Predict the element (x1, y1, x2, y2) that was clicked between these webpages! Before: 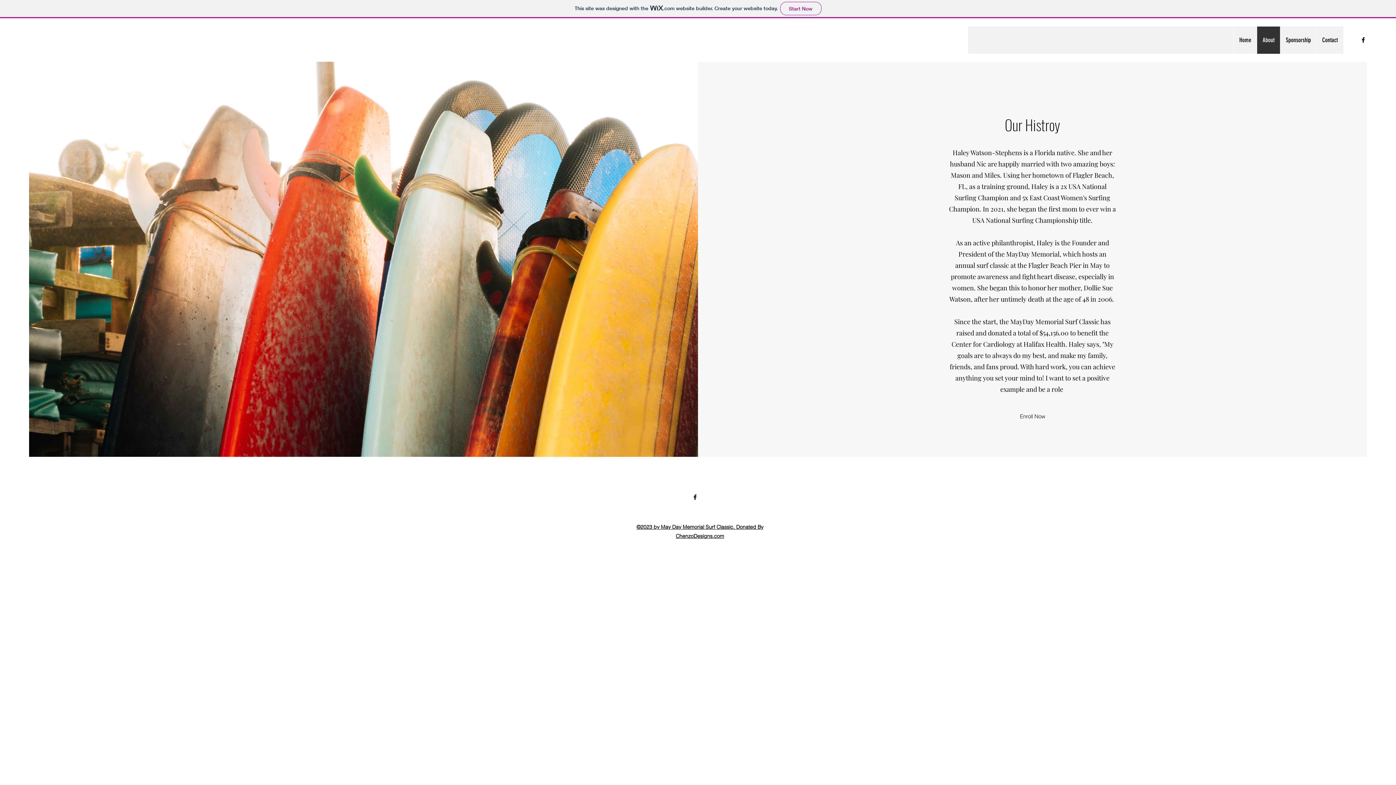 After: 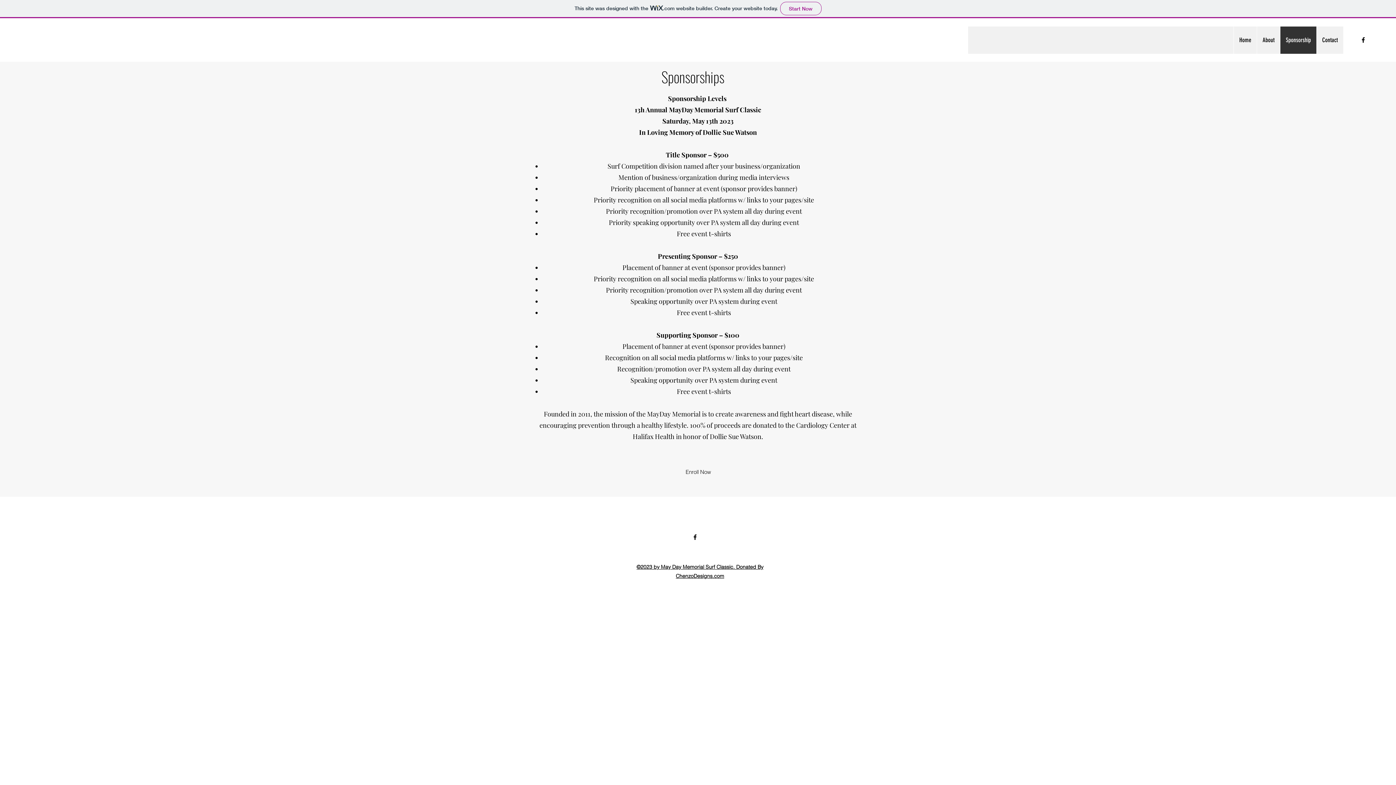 Action: label: Sponsorship bbox: (1280, 26, 1316, 53)